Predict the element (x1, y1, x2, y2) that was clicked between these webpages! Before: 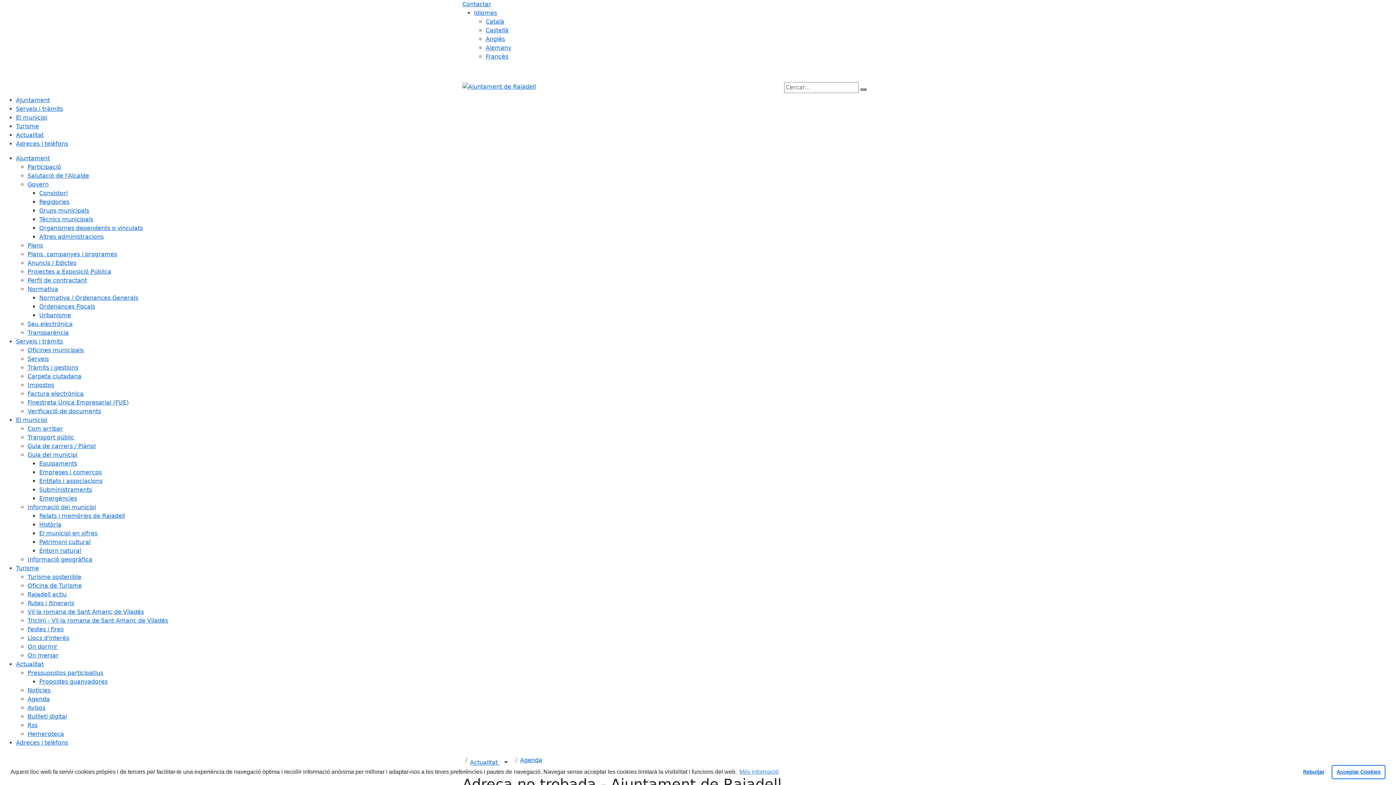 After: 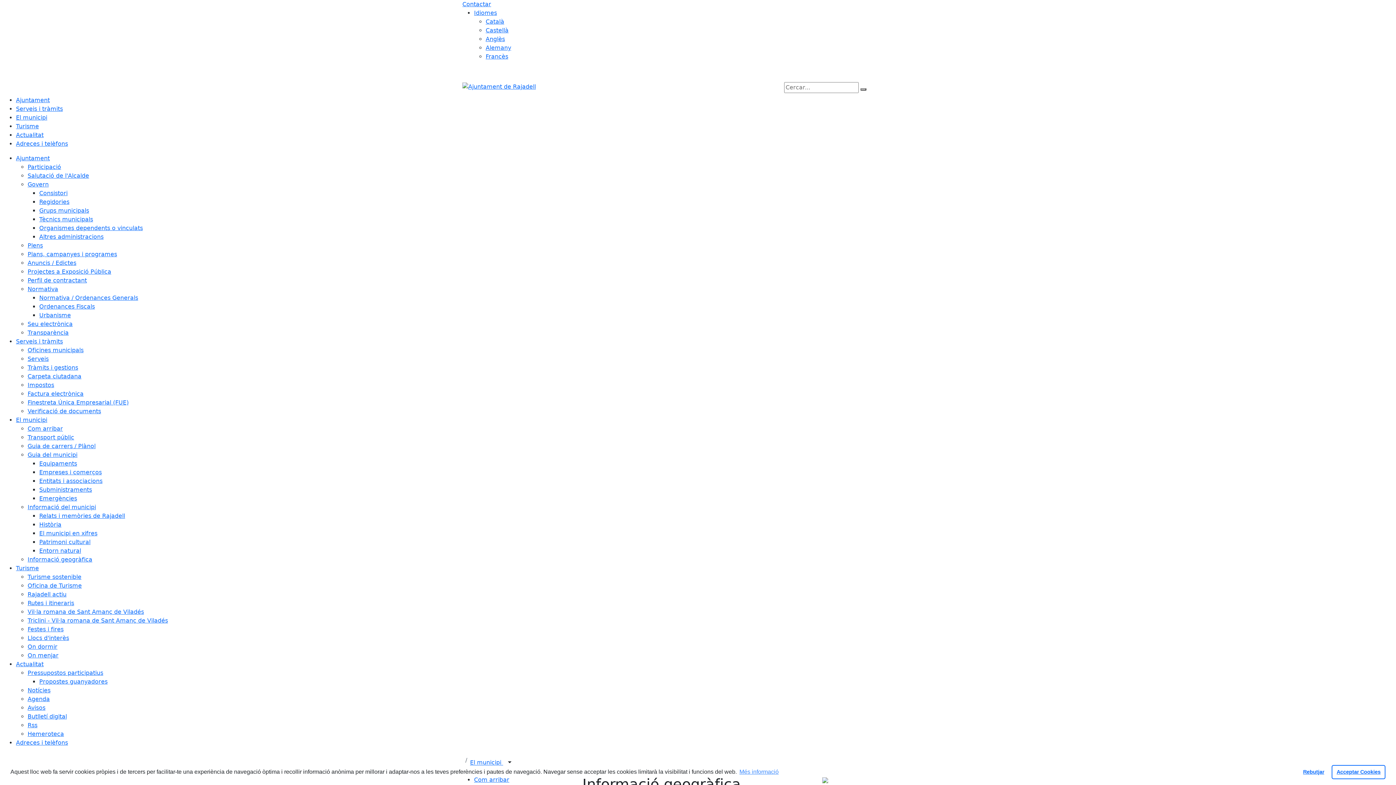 Action: label: Informació geogràfica bbox: (27, 556, 92, 563)